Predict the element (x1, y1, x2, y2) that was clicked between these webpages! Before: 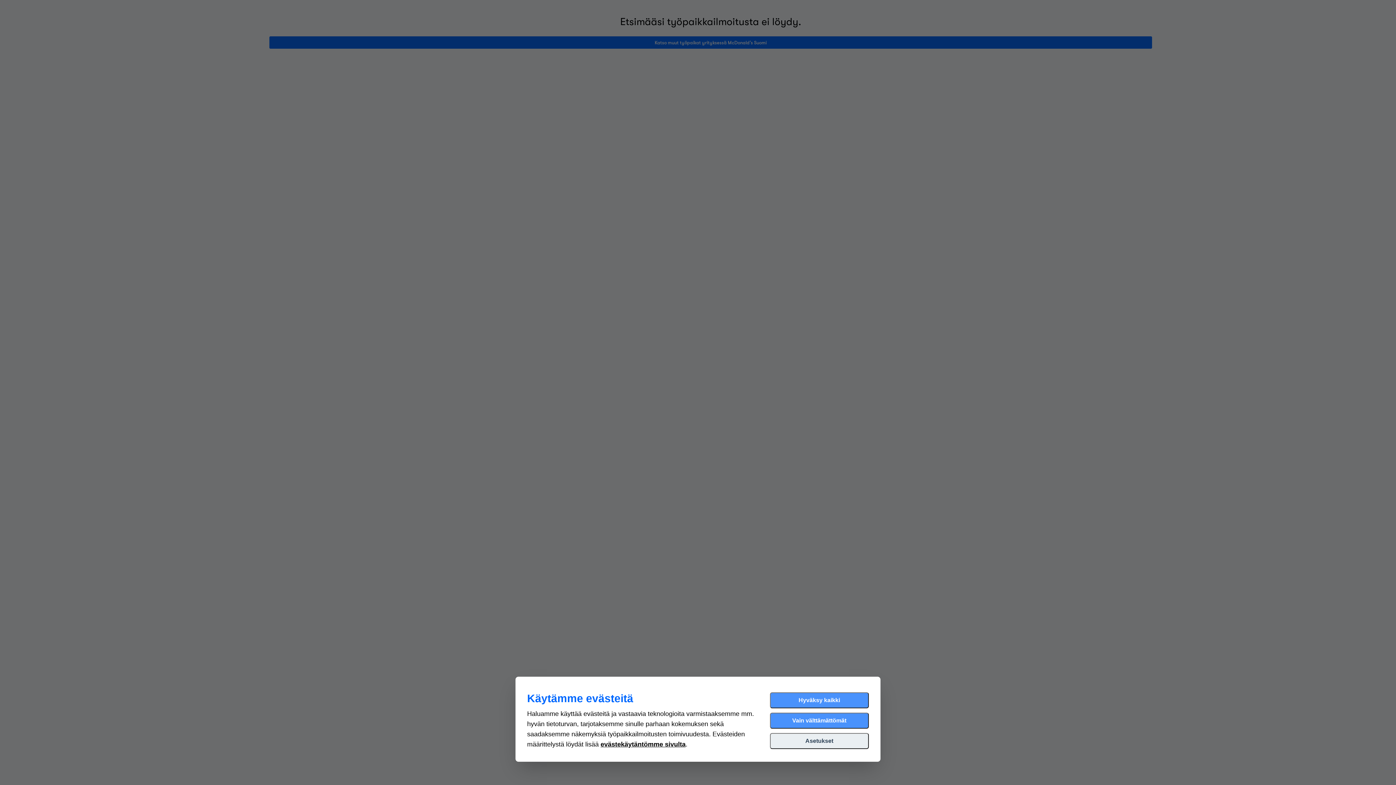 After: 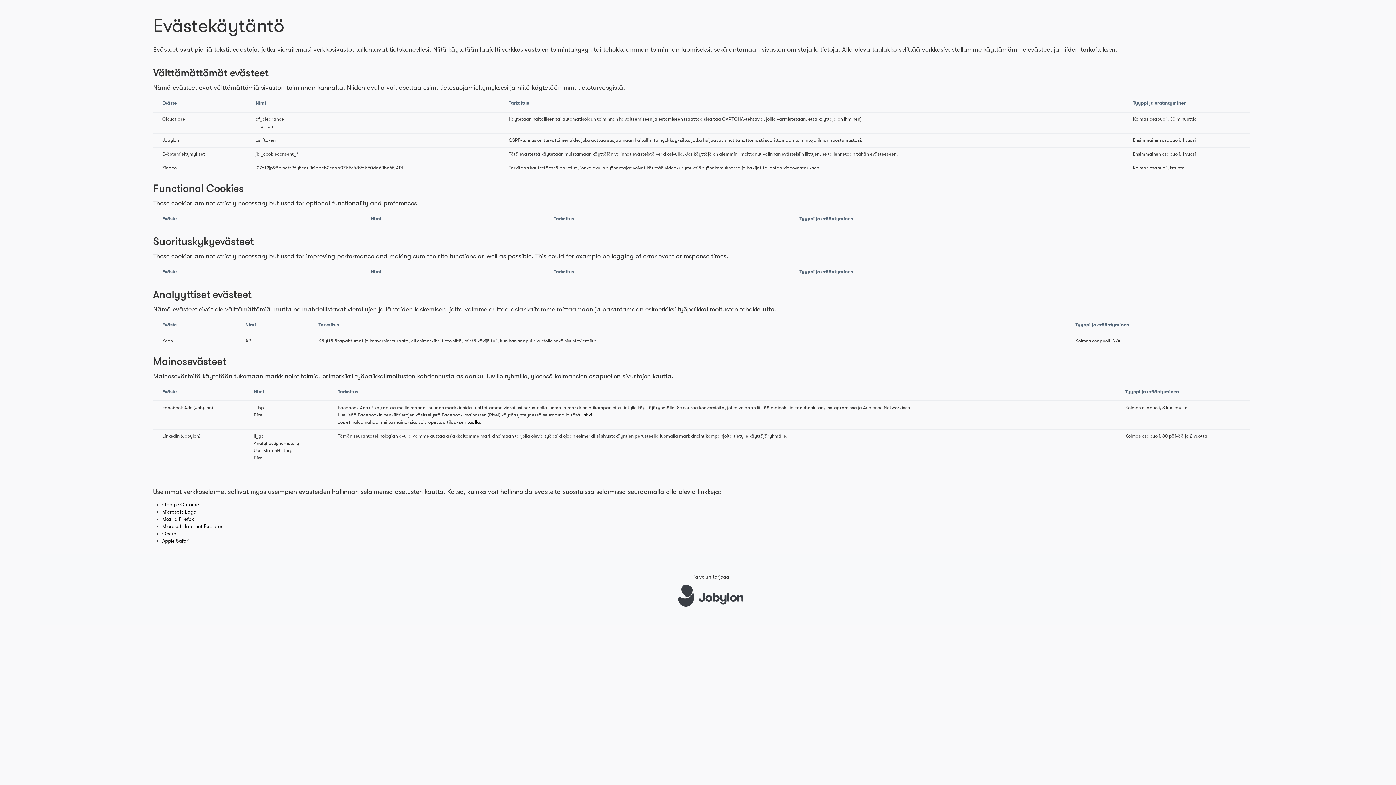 Action: bbox: (600, 741, 685, 748) label: evästekäytäntömme sivulta